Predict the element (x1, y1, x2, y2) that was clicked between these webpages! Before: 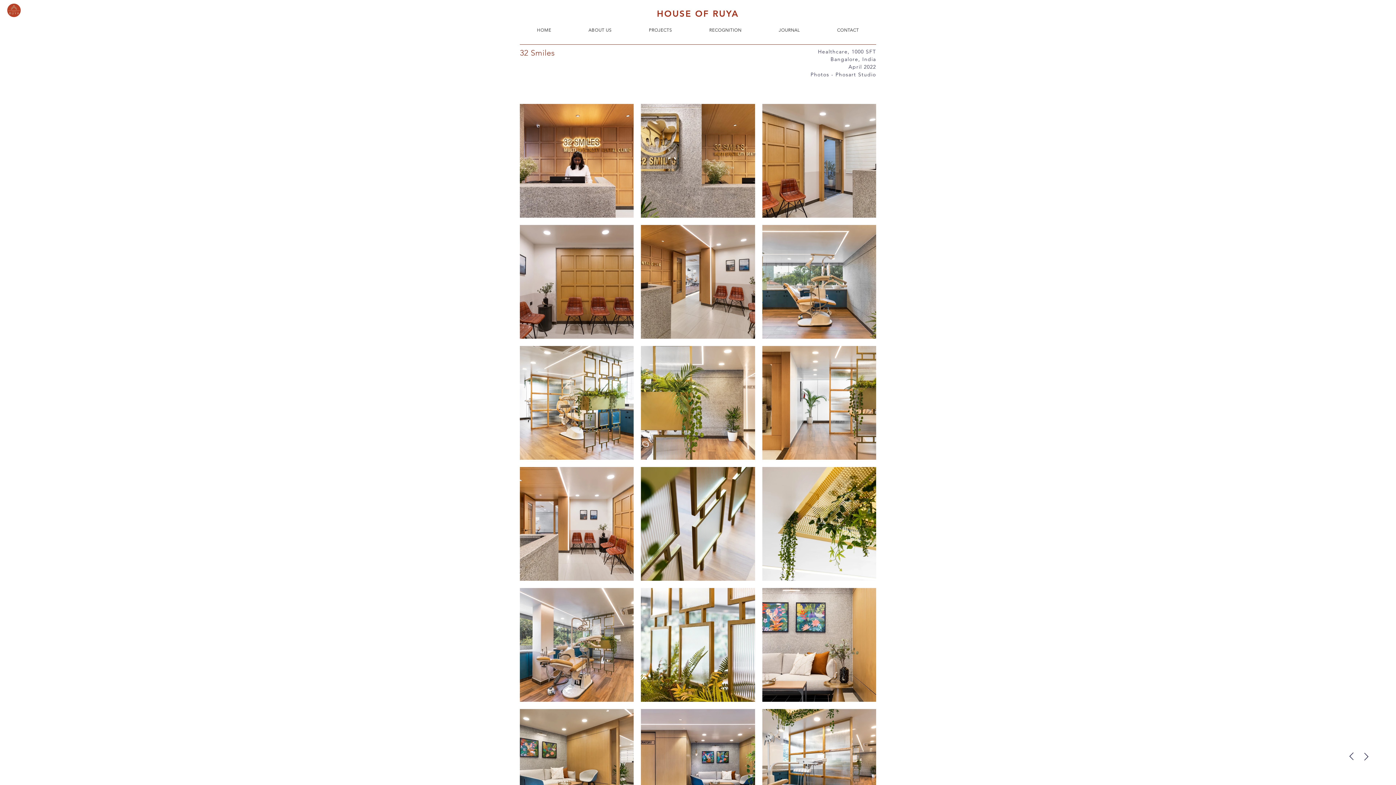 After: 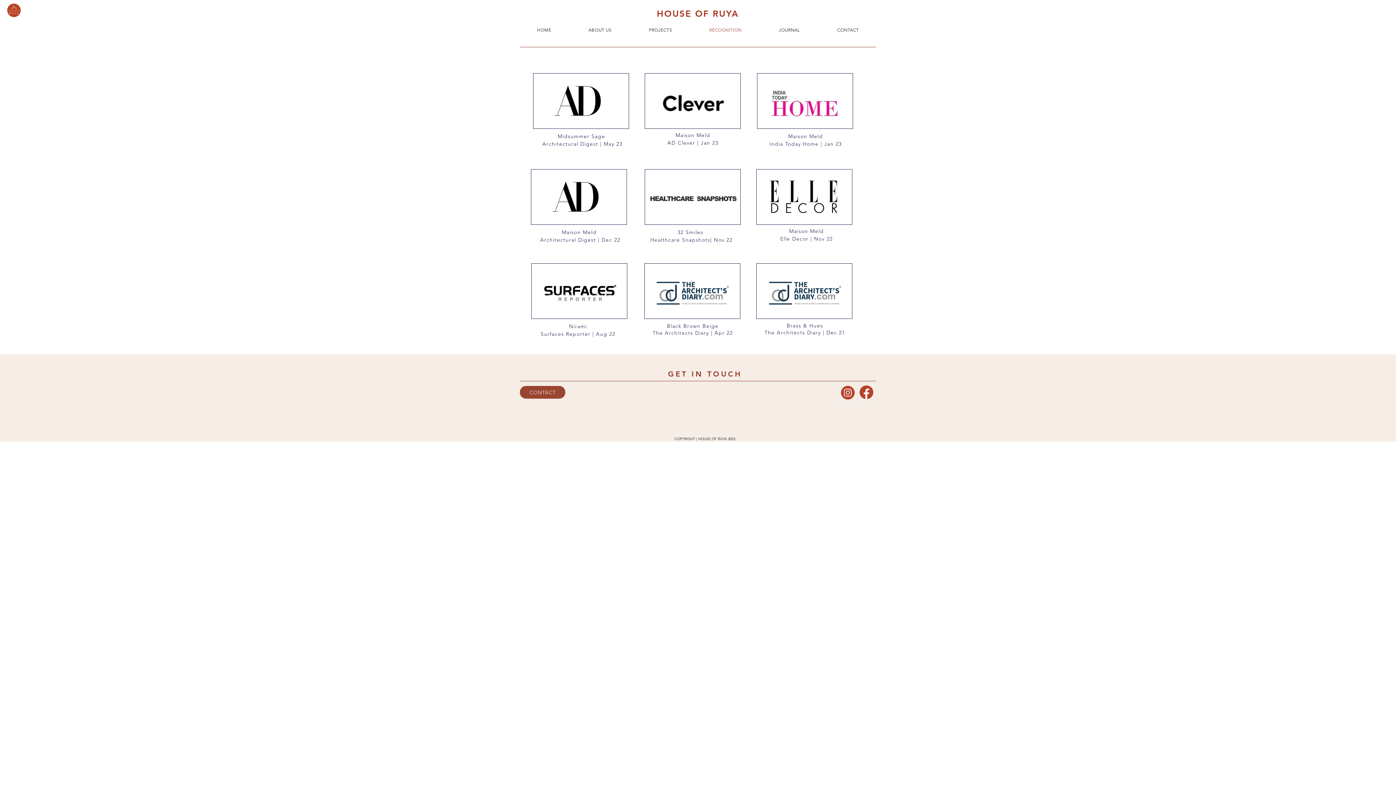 Action: bbox: (692, 23, 758, 36) label: RECOGNITION